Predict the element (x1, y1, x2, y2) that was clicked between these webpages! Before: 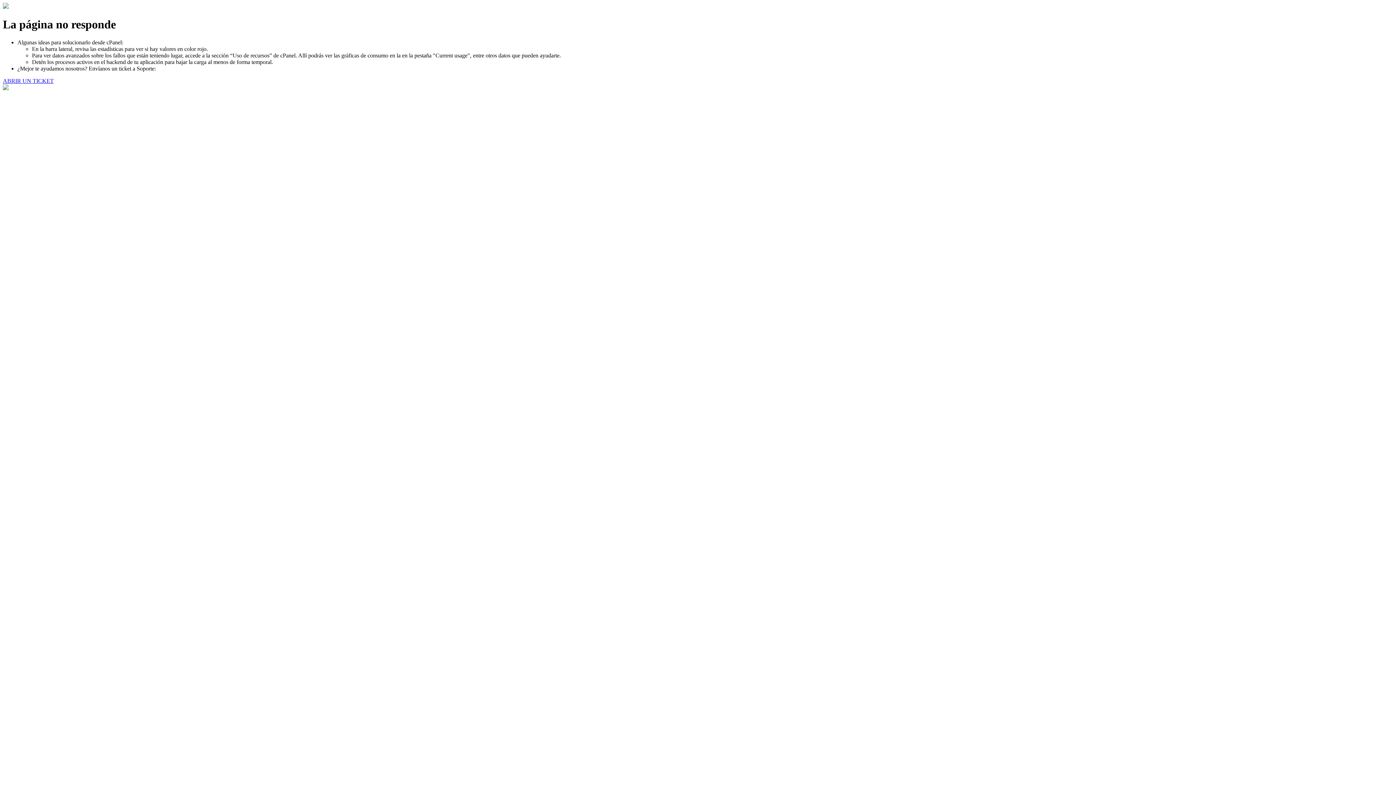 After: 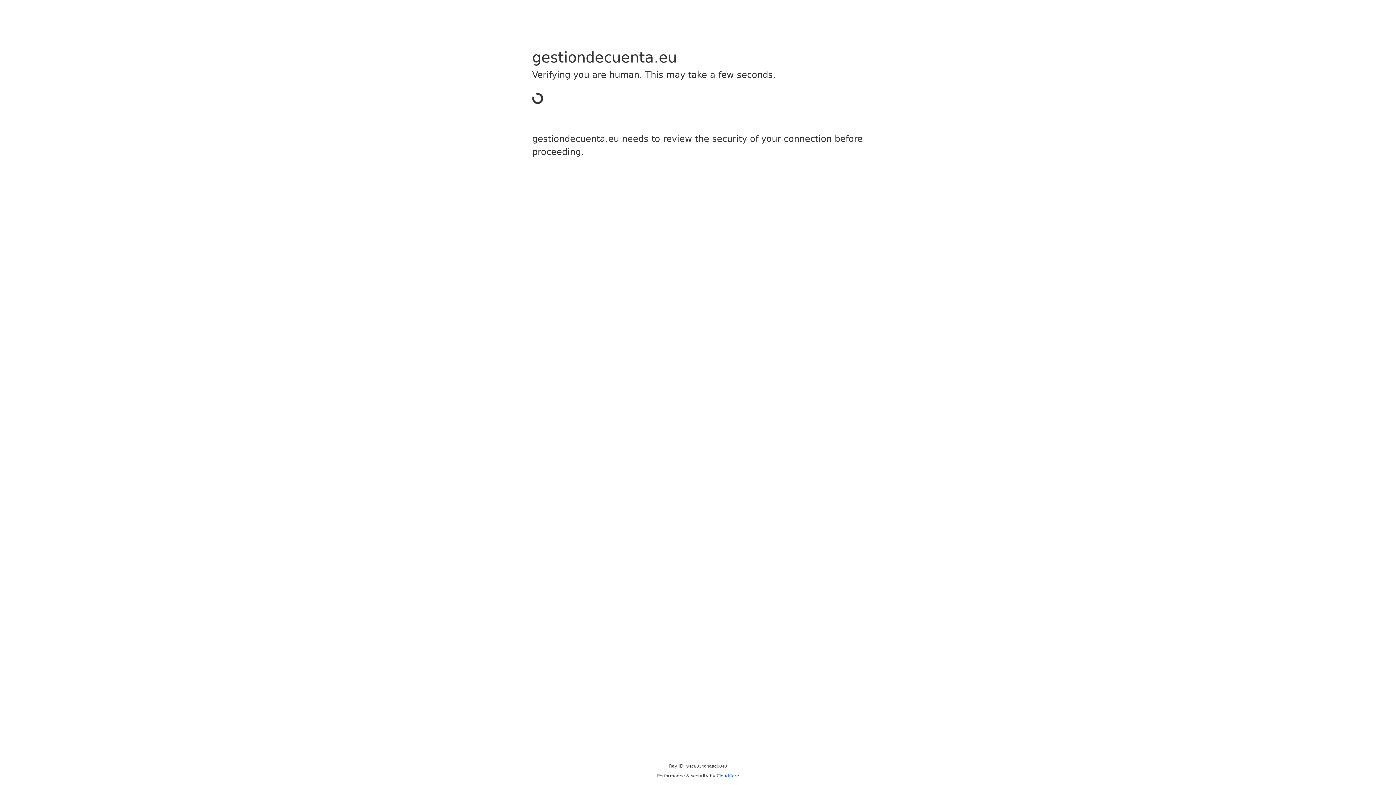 Action: bbox: (2, 77, 53, 83) label: ABRIR UN TICKET